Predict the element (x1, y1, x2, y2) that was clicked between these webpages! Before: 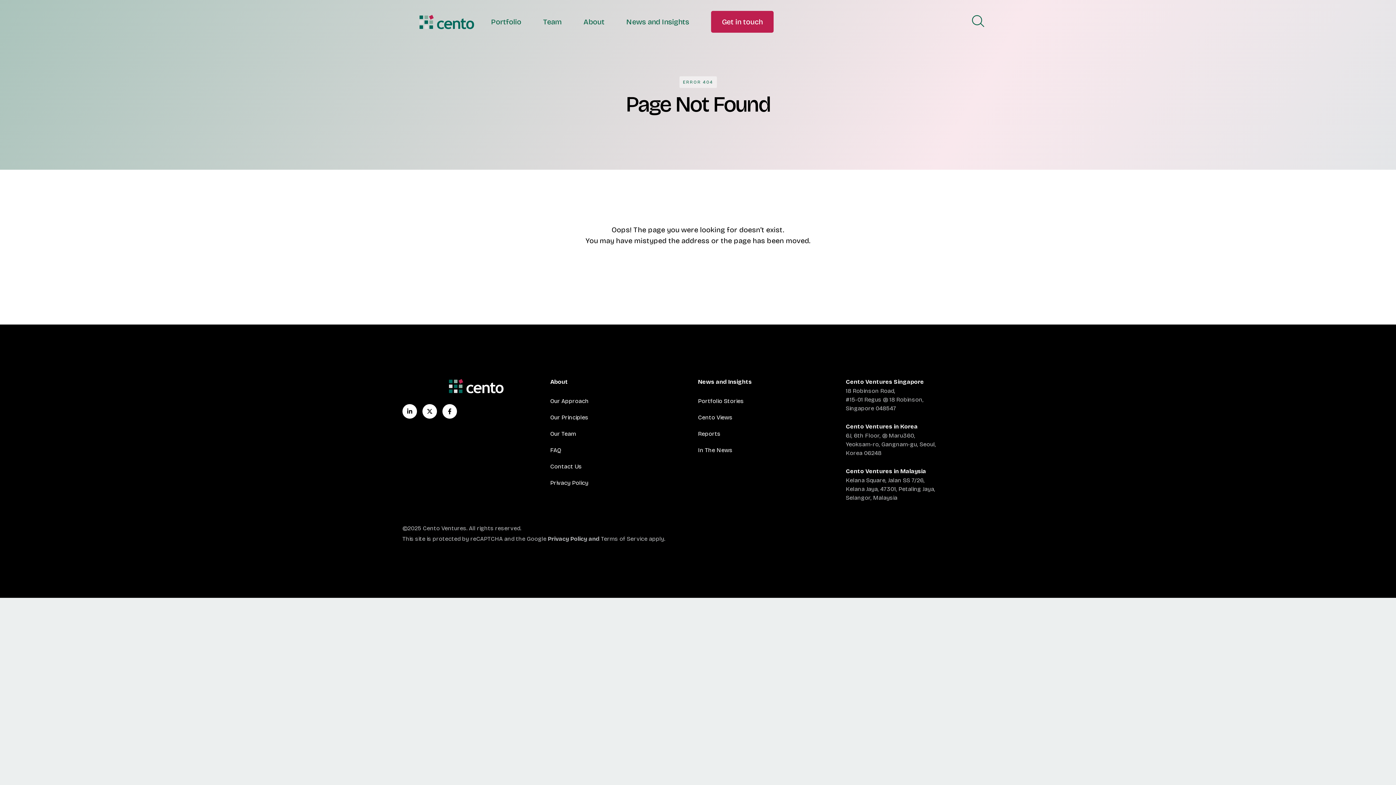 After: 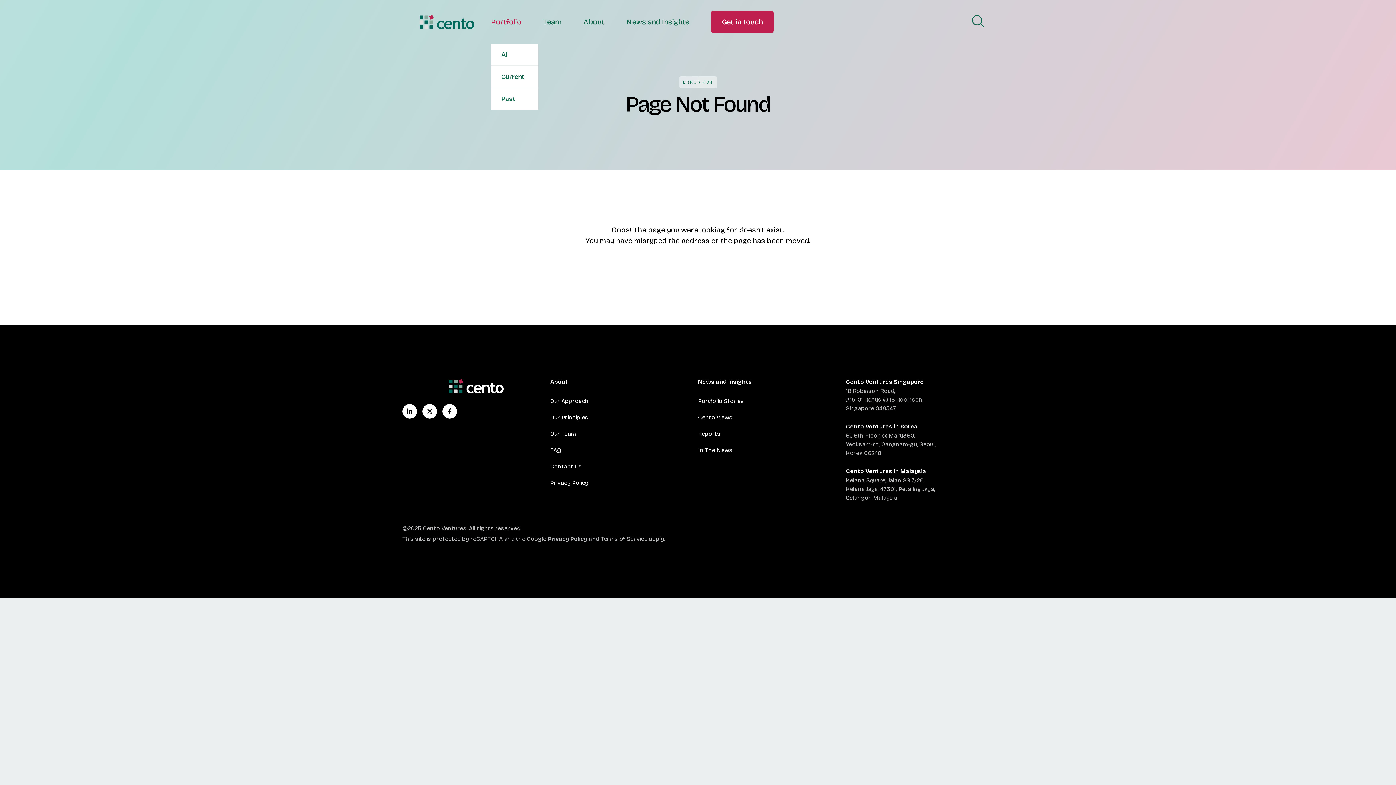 Action: label: Portfolio bbox: (491, 10, 521, 32)